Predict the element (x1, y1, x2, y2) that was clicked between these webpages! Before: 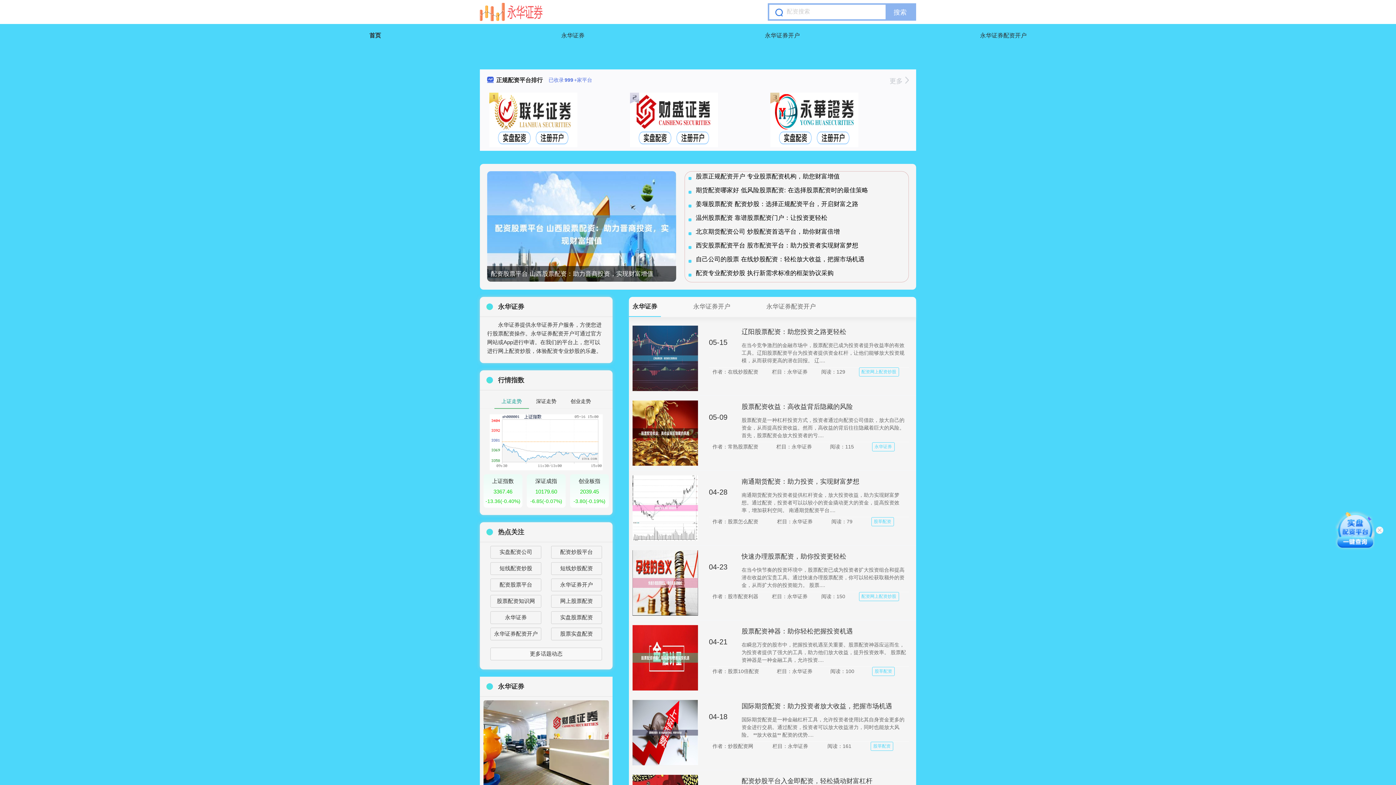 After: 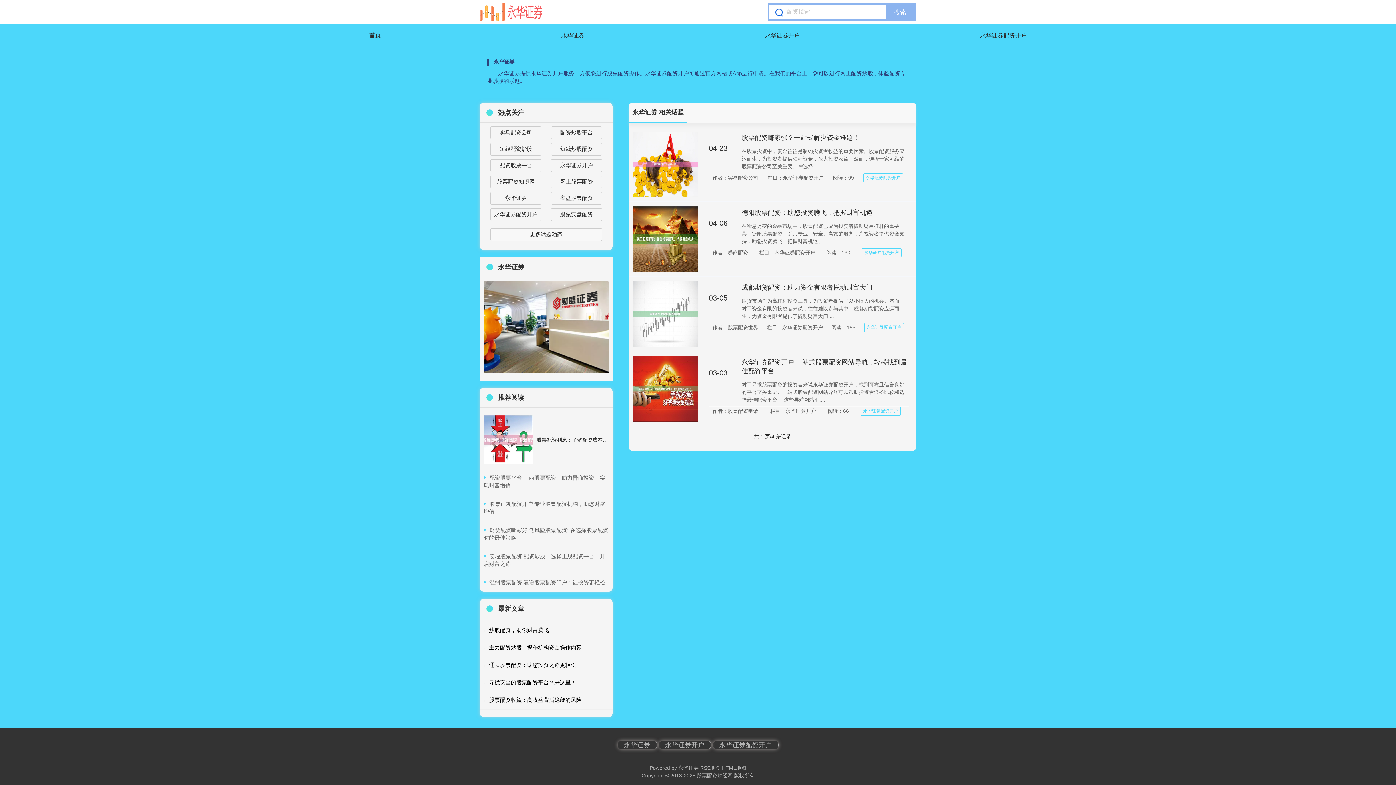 Action: bbox: (490, 628, 541, 640) label: 永华证券配资开户